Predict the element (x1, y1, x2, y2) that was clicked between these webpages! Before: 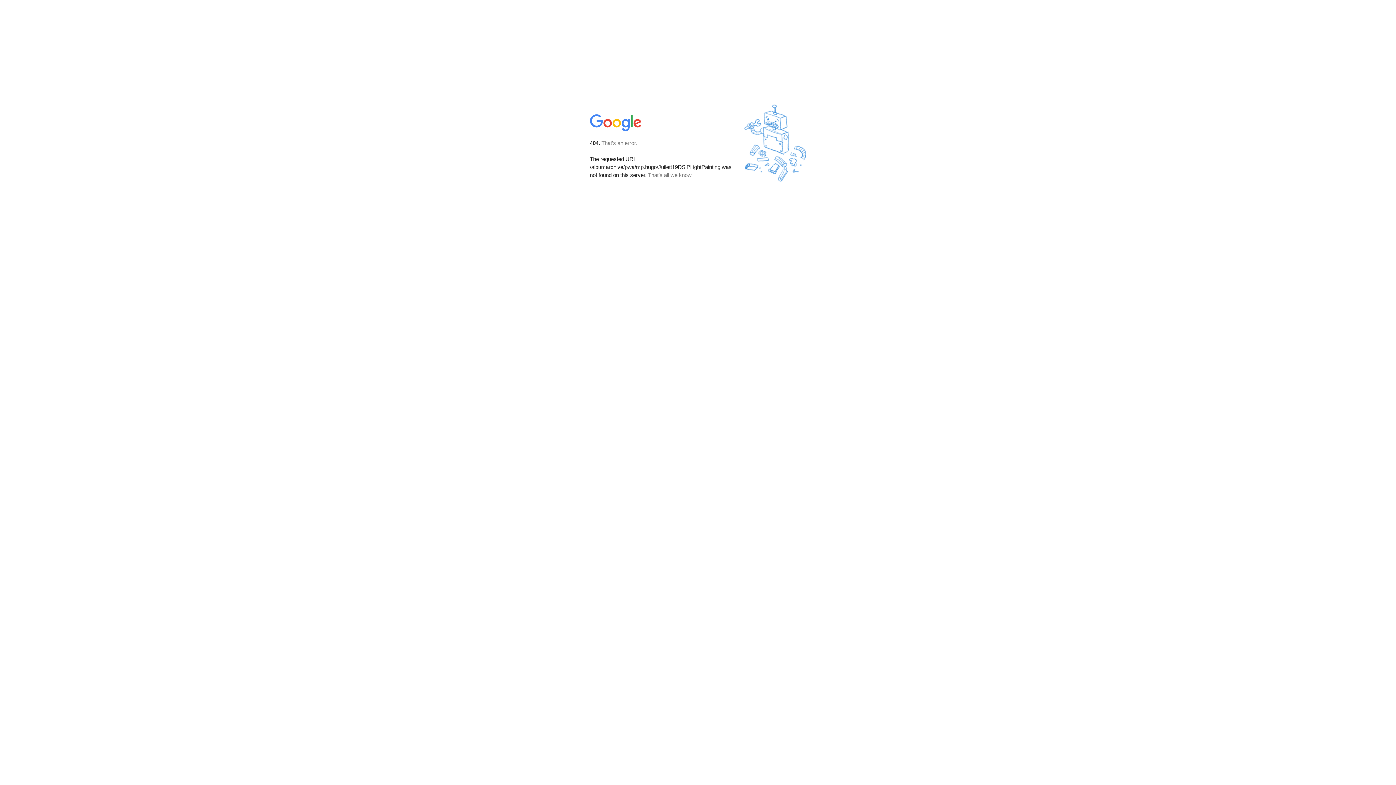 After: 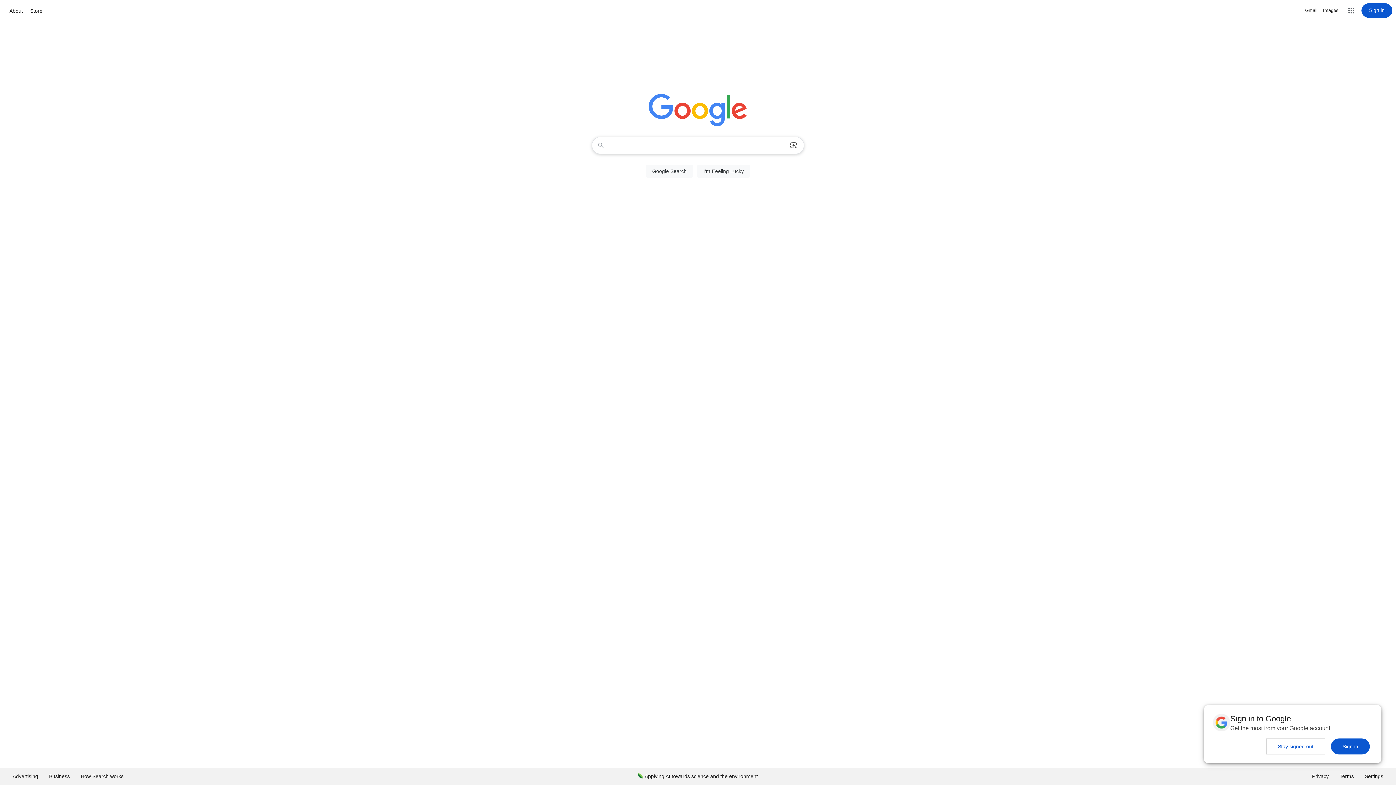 Action: bbox: (590, 127, 642, 134)